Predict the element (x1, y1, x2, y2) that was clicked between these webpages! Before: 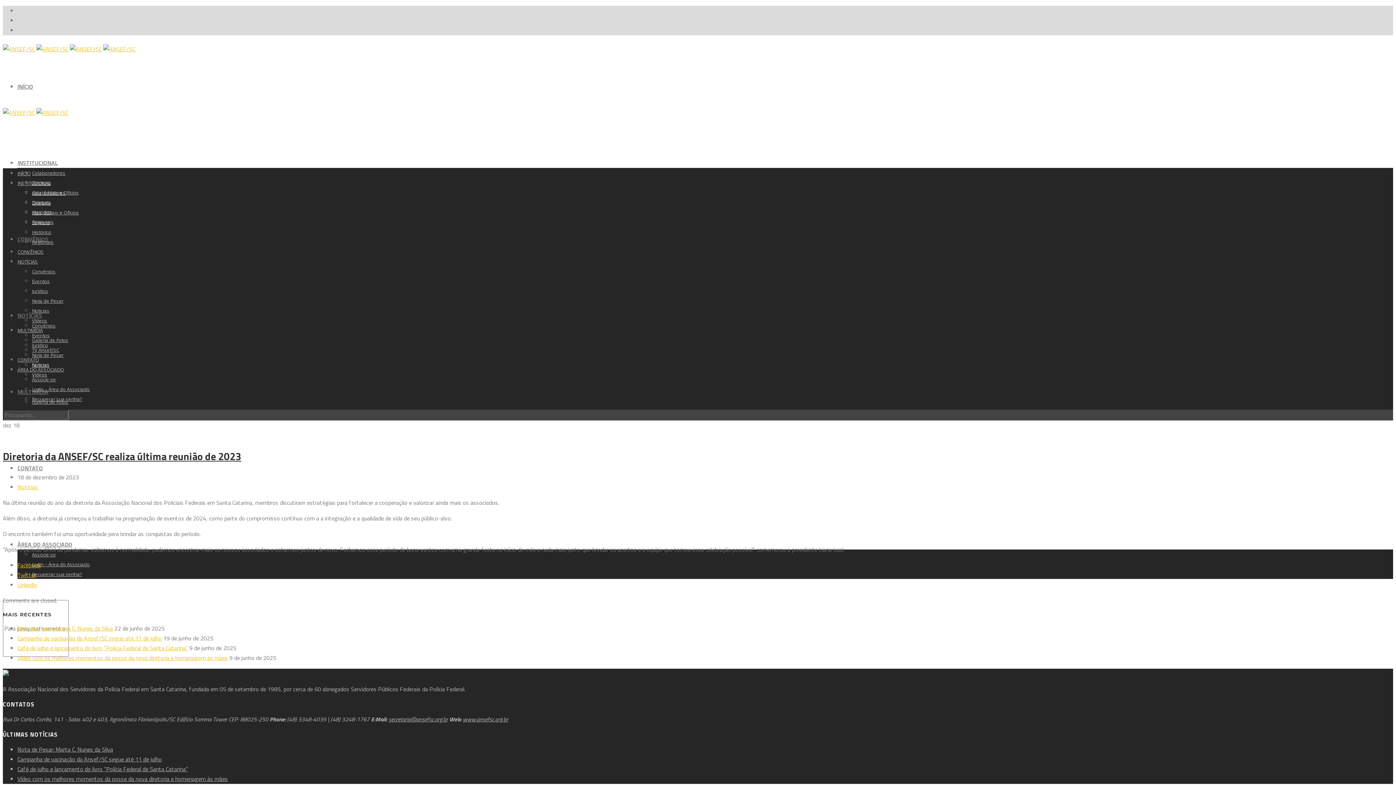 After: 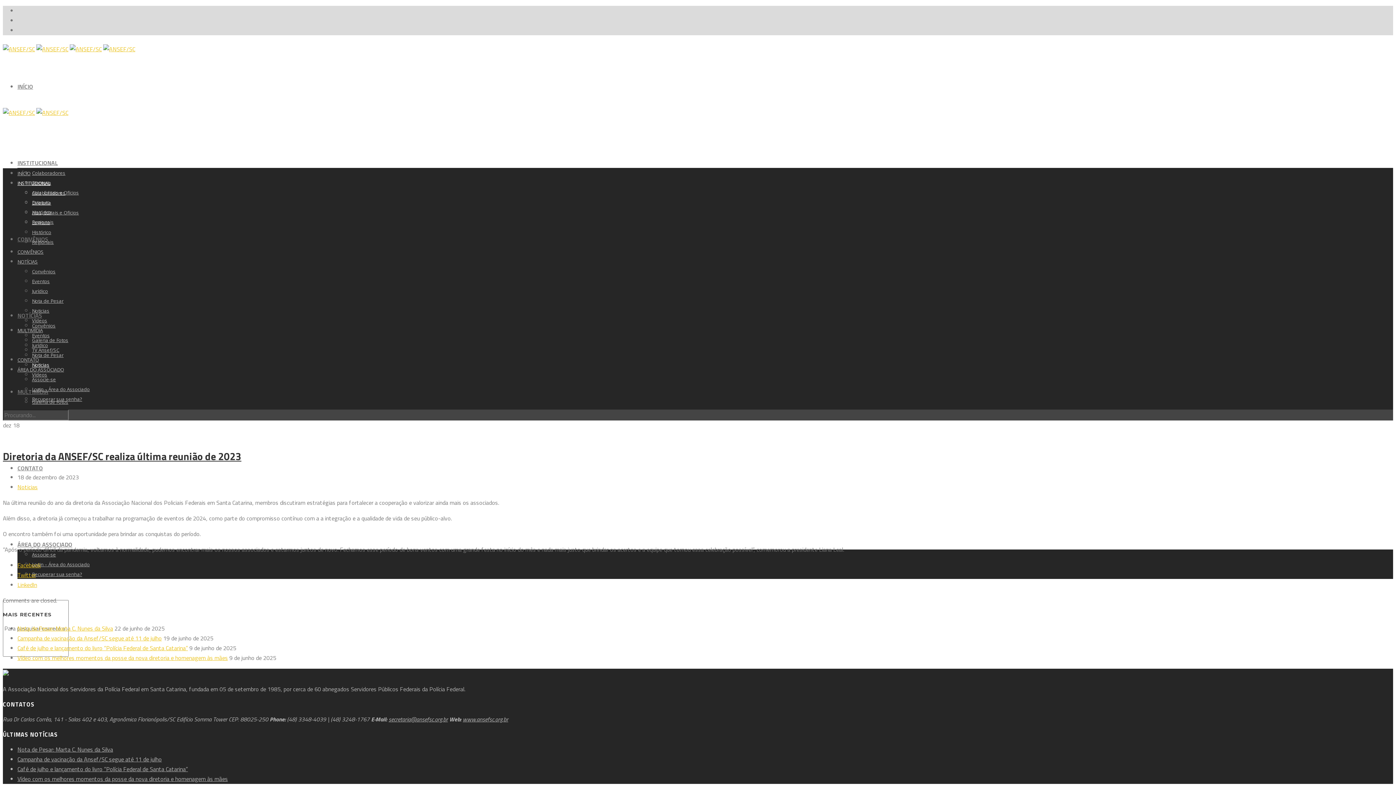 Action: bbox: (17, 180, 50, 186) label: INSTITUCIONAL